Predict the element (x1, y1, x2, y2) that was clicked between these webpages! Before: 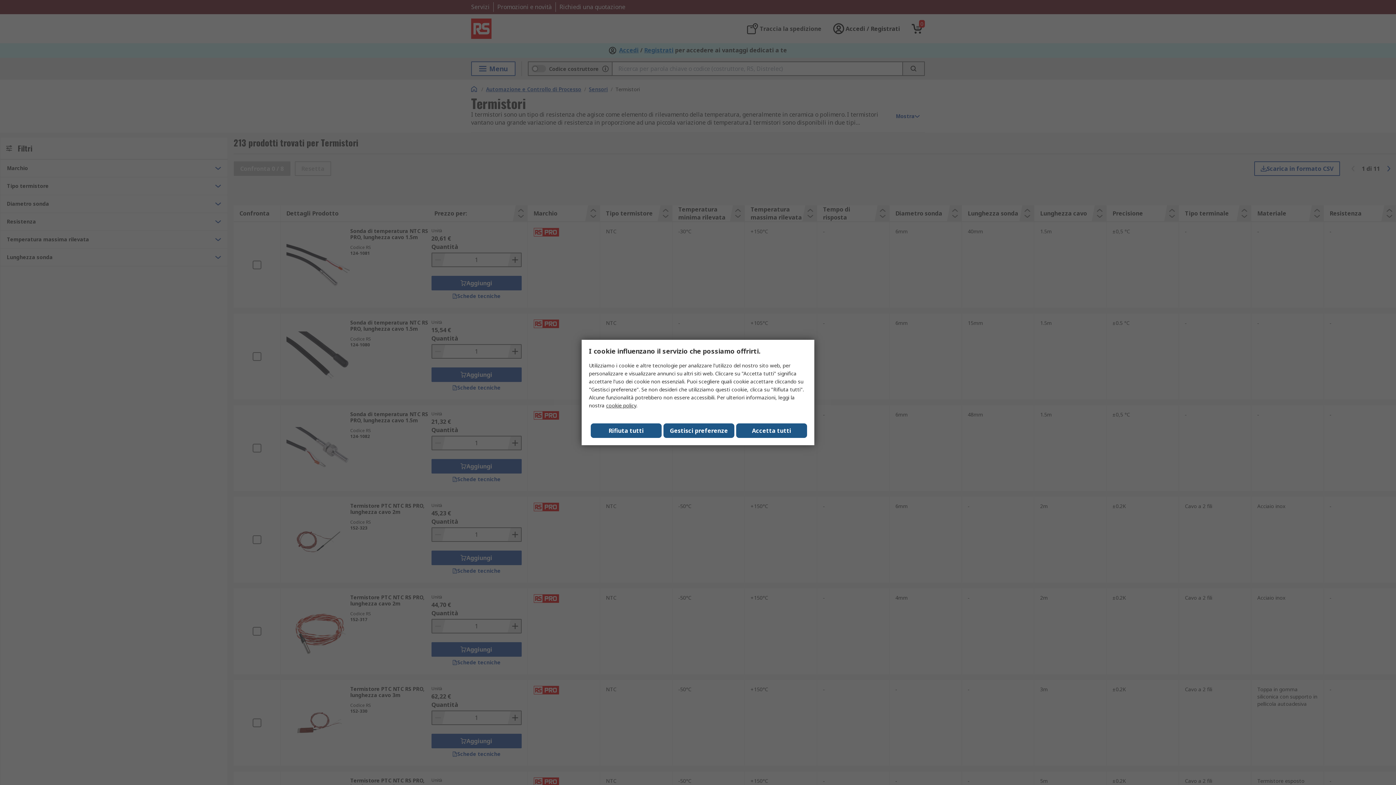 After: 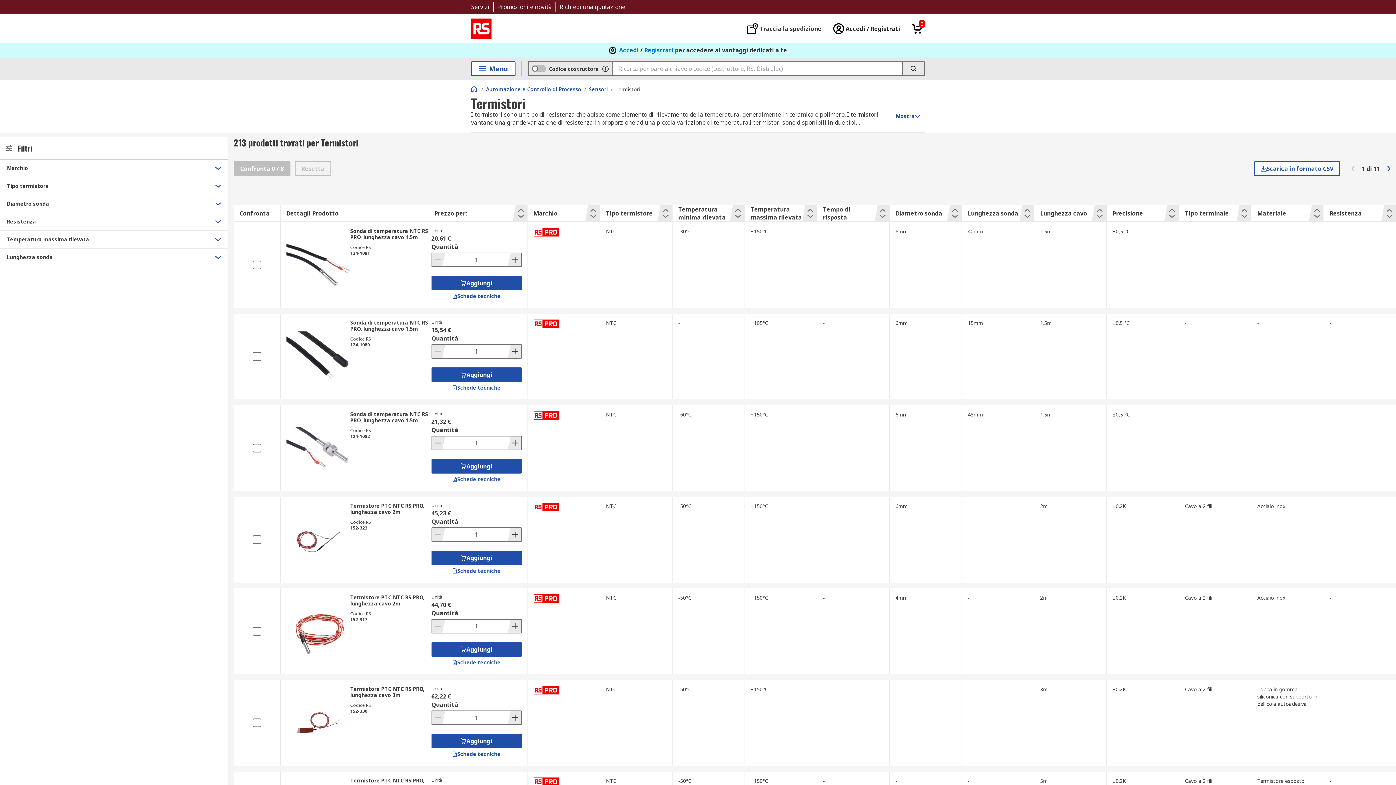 Action: label: Rifiuta tutti bbox: (590, 423, 661, 438)